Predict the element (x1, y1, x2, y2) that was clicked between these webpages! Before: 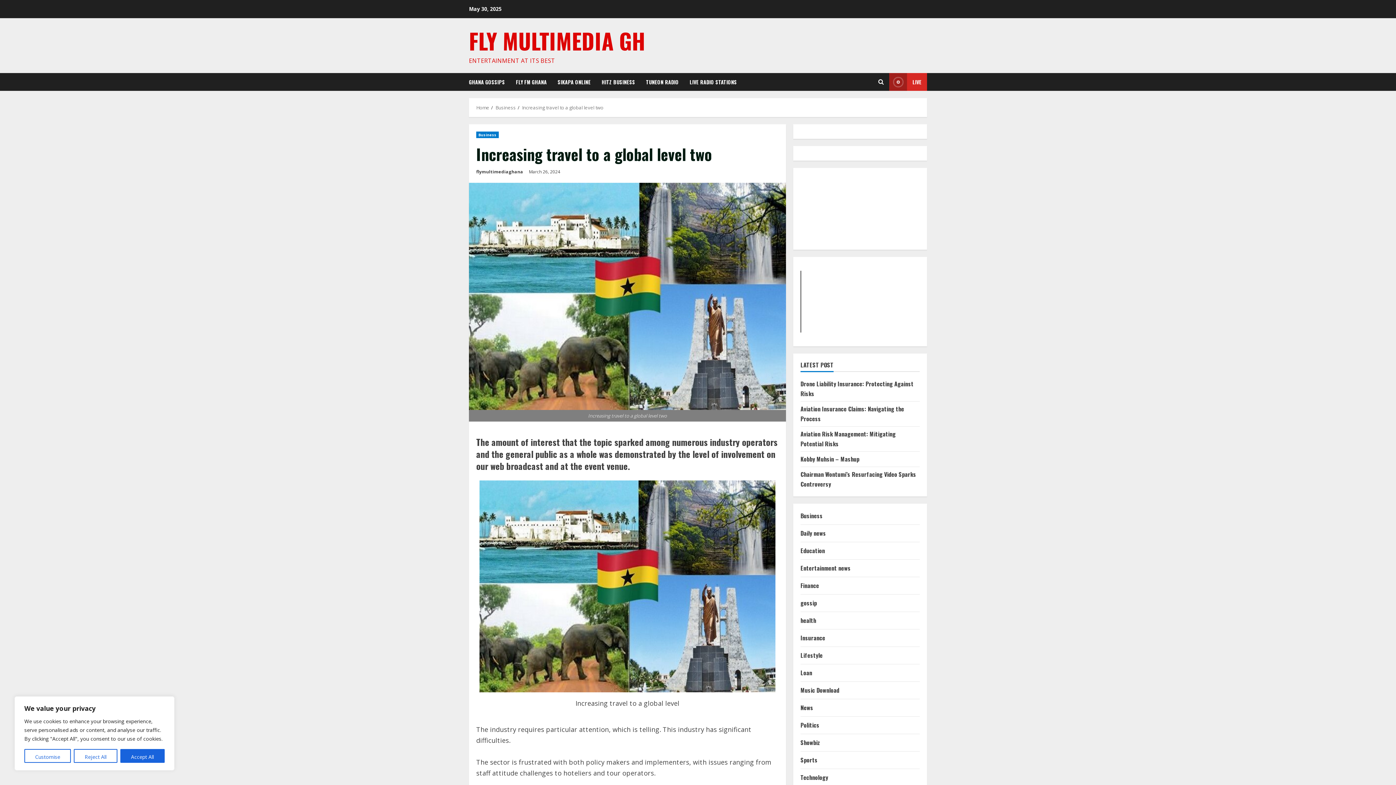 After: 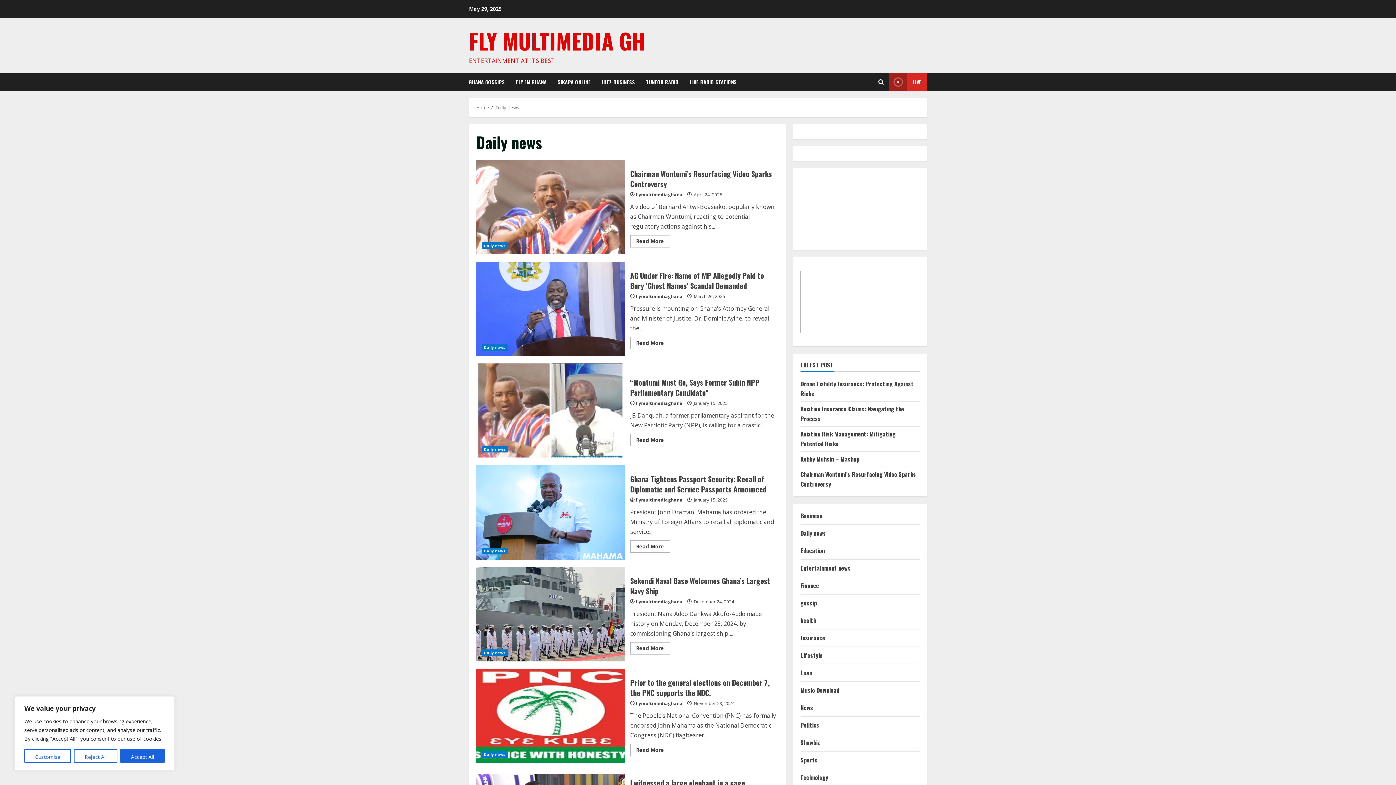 Action: label: Daily news bbox: (800, 528, 826, 538)